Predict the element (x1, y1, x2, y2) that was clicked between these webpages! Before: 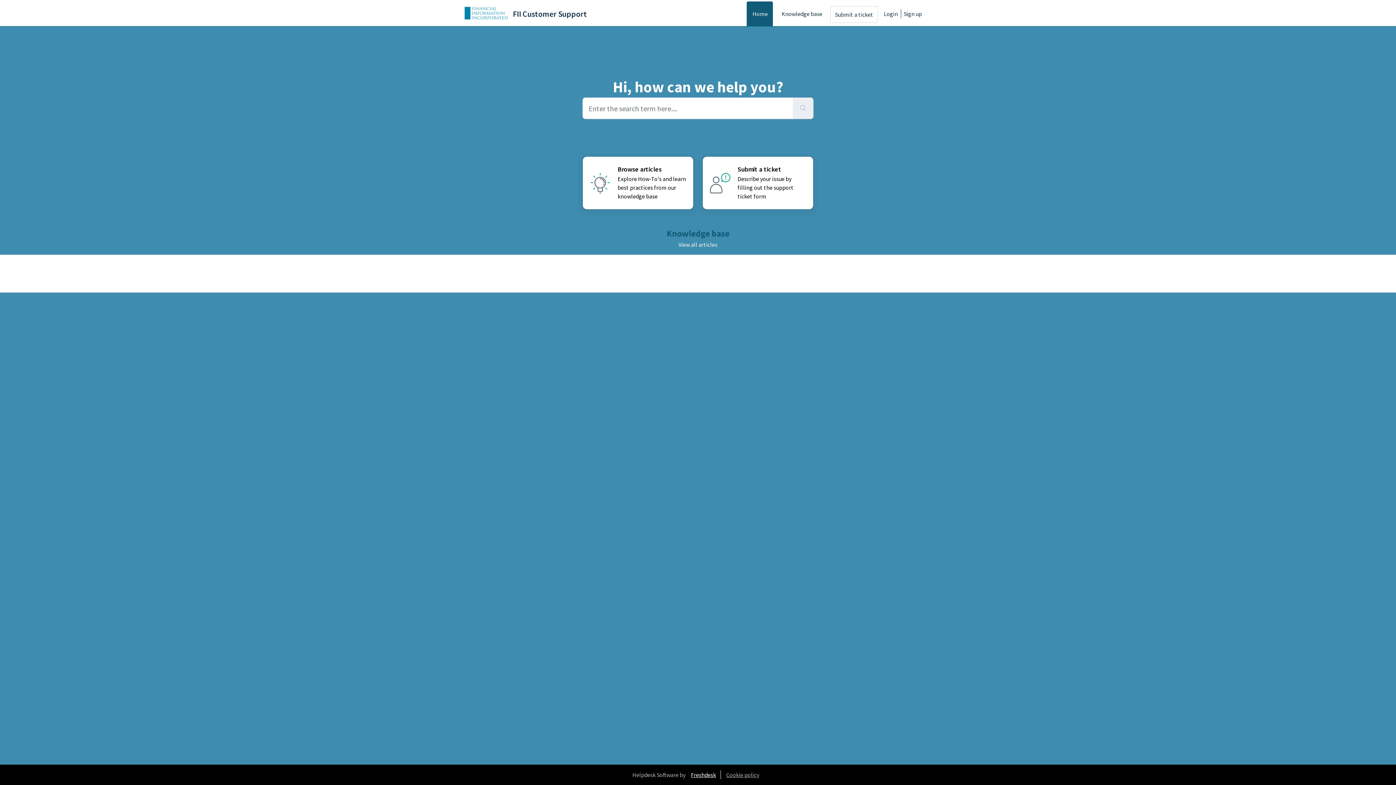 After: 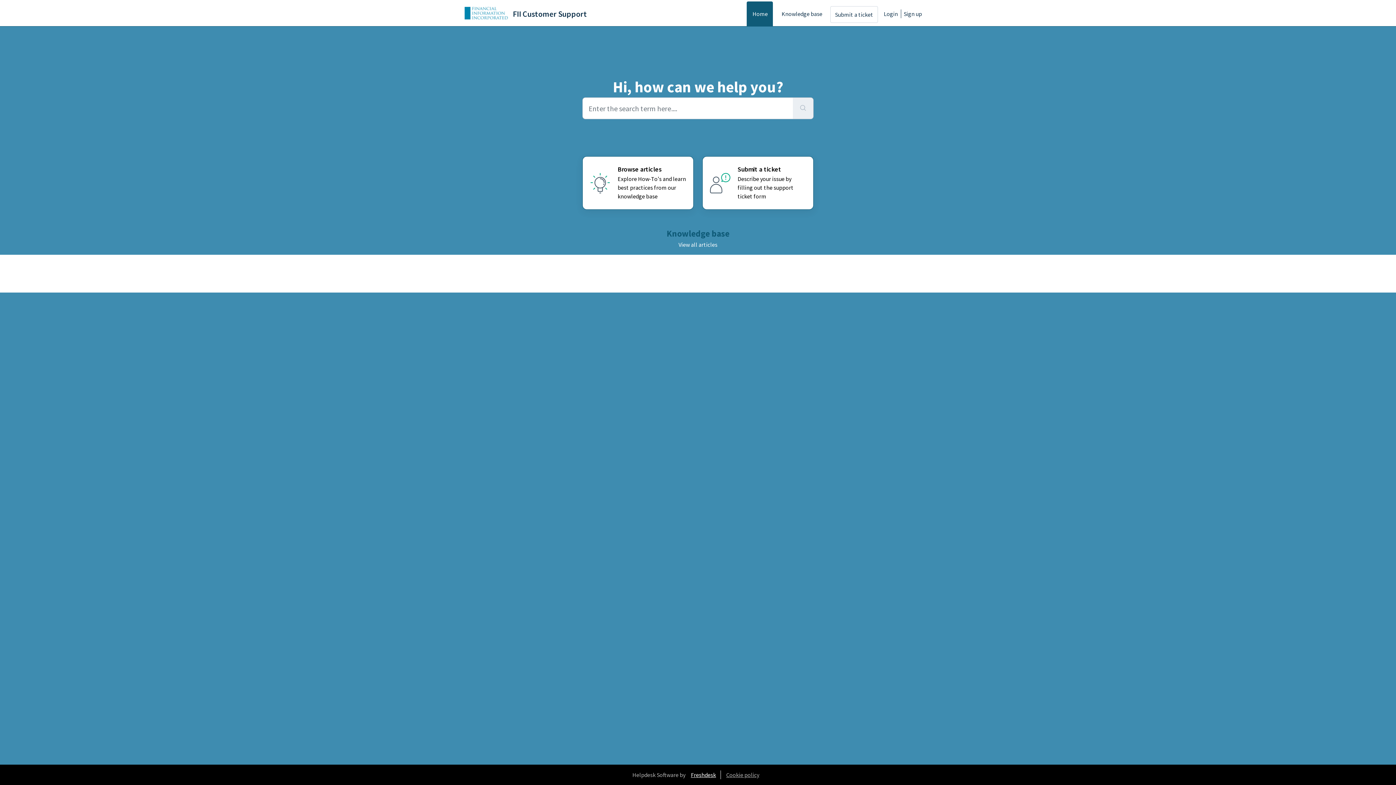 Action: bbox: (686, 770, 720, 779) label: Freshdesk